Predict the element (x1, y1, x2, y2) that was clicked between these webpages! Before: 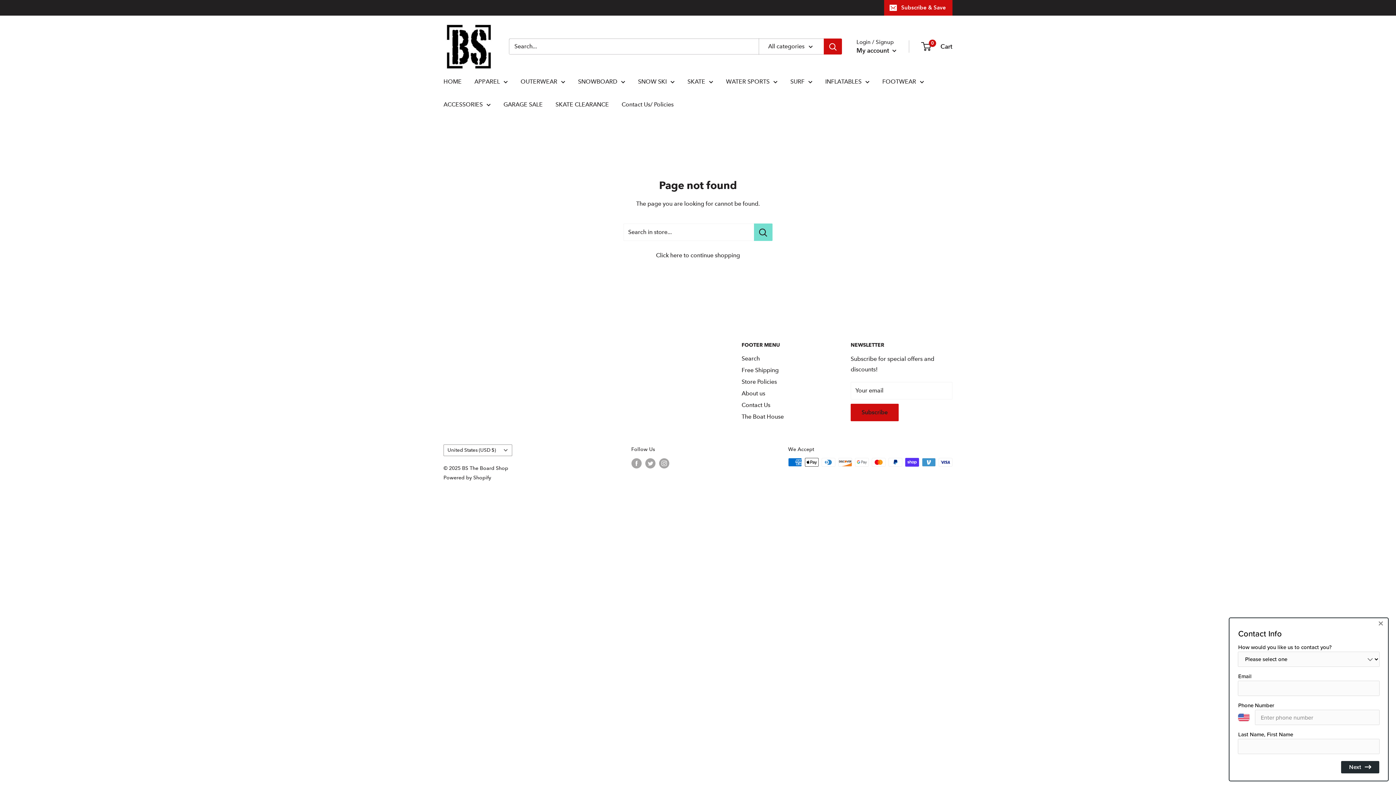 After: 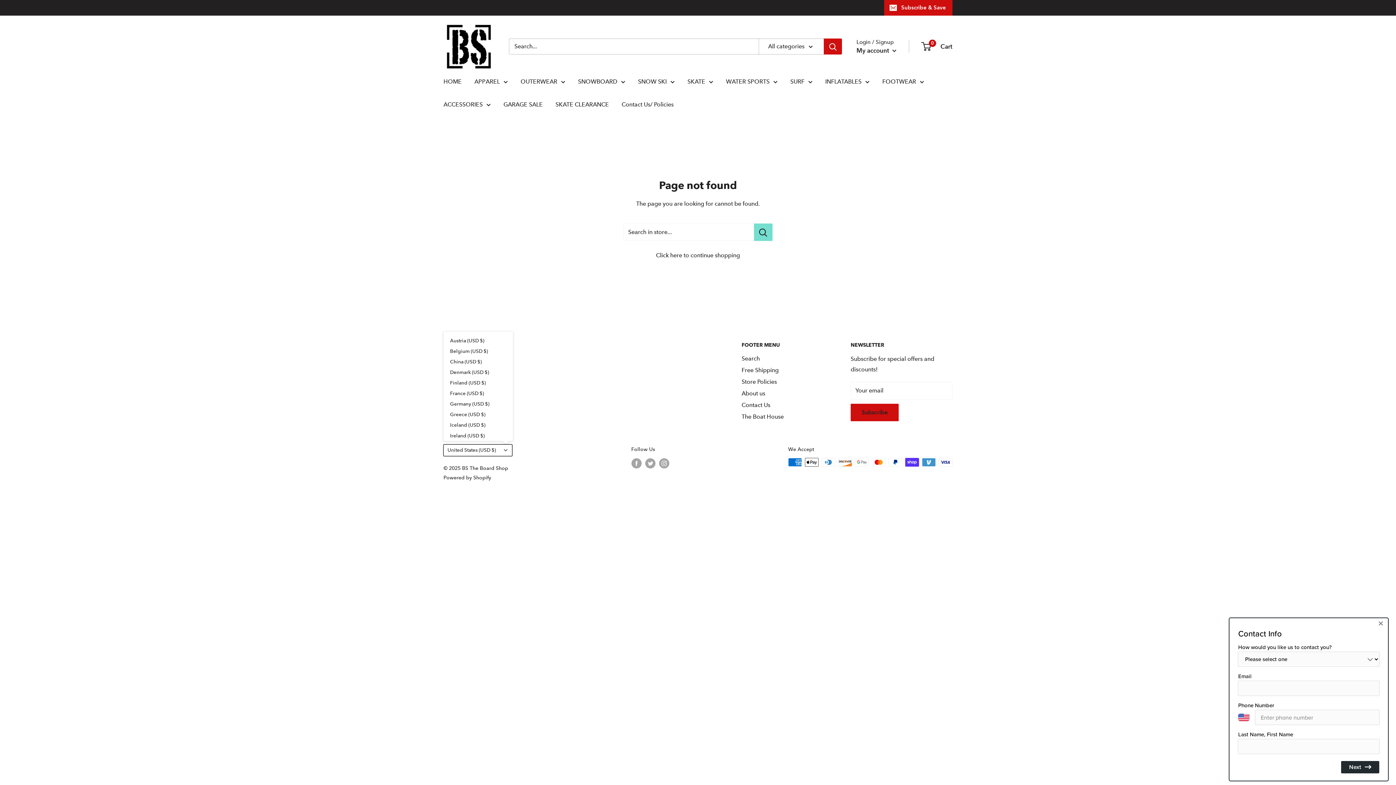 Action: label: United States (USD $) bbox: (443, 444, 512, 456)